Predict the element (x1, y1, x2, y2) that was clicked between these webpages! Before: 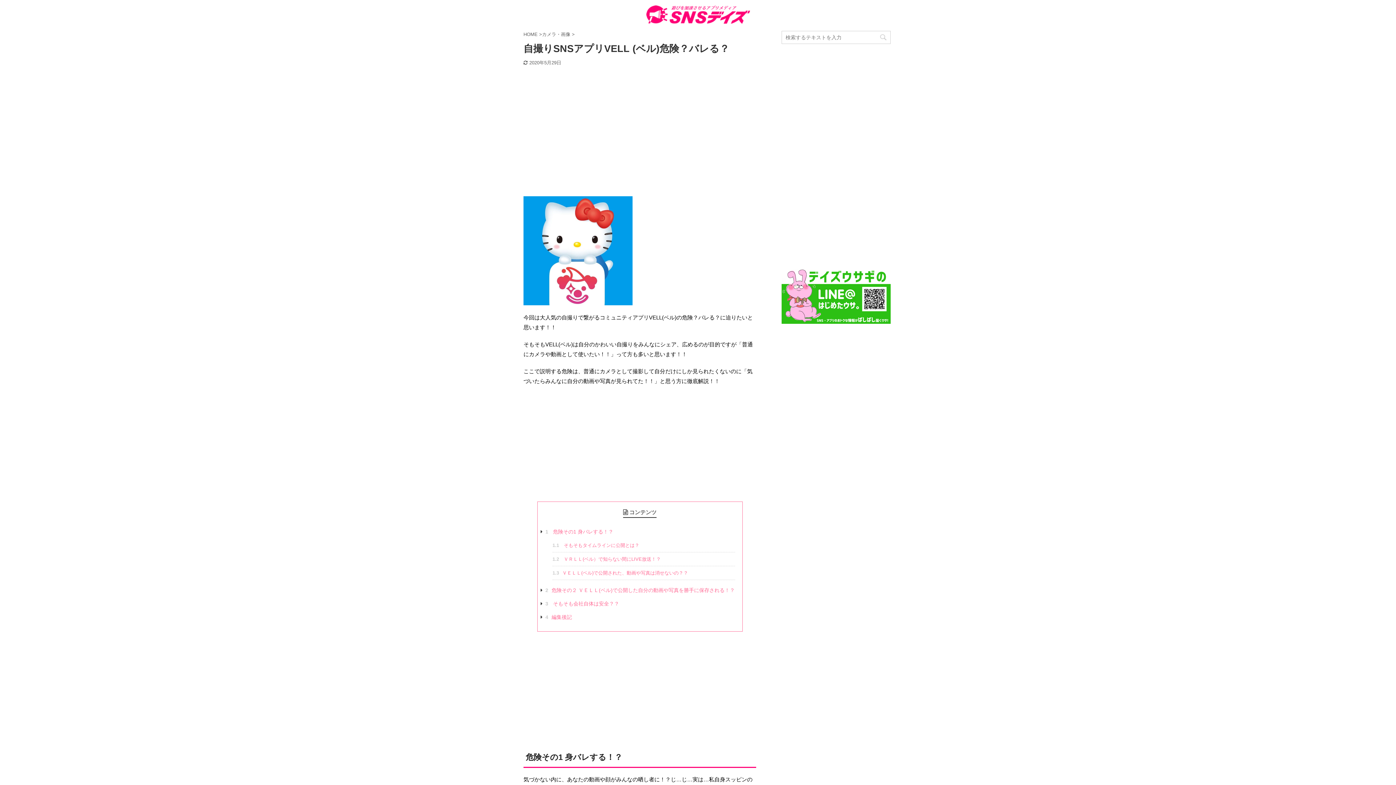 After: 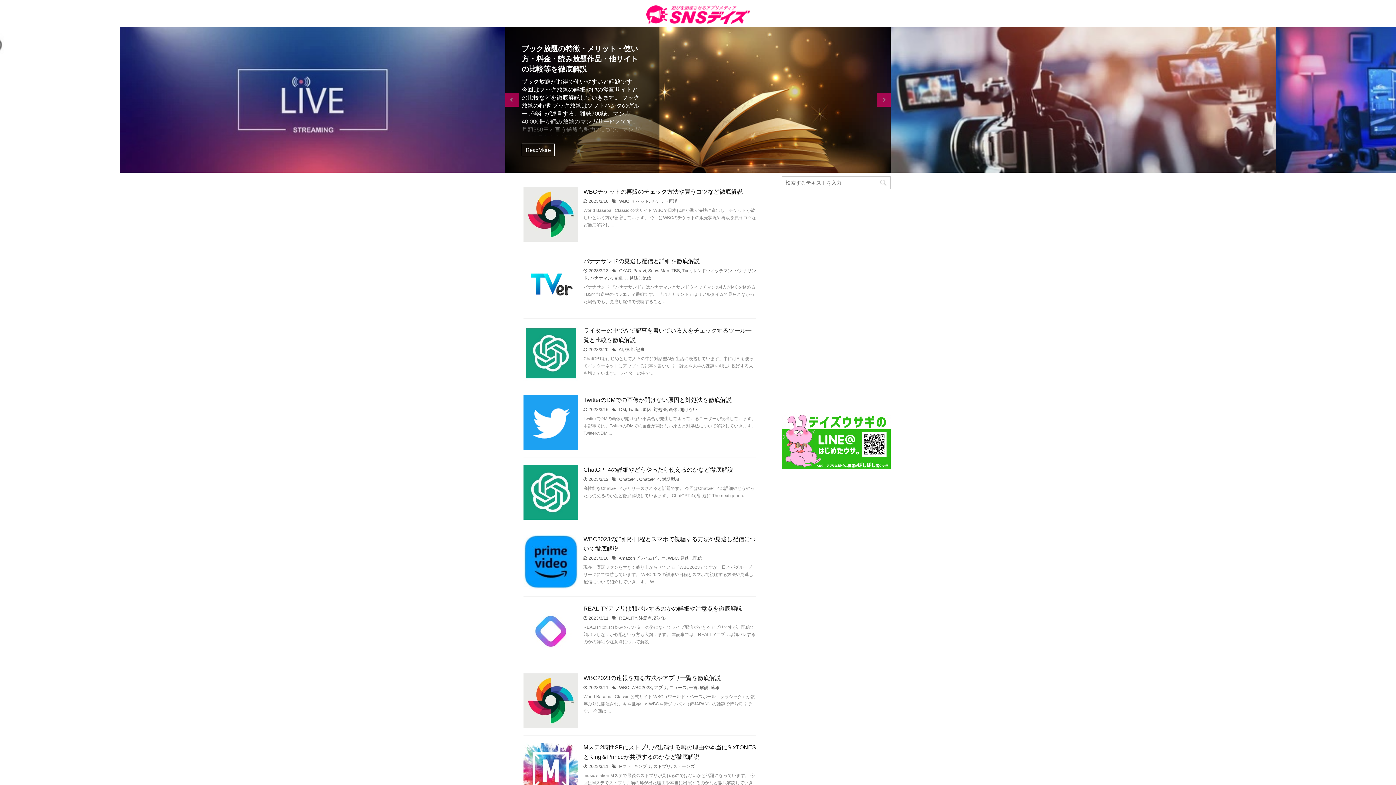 Action: bbox: (646, 23, 750, 23)